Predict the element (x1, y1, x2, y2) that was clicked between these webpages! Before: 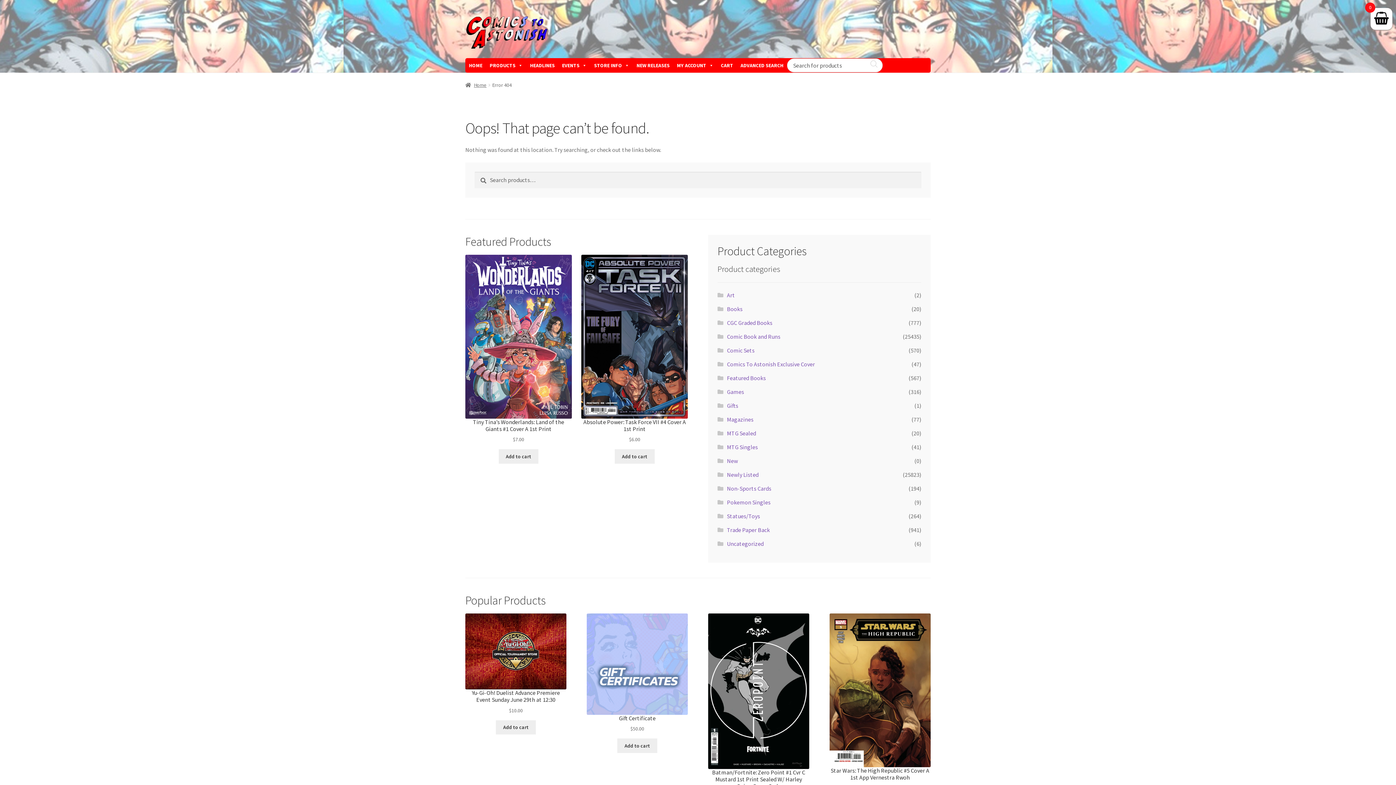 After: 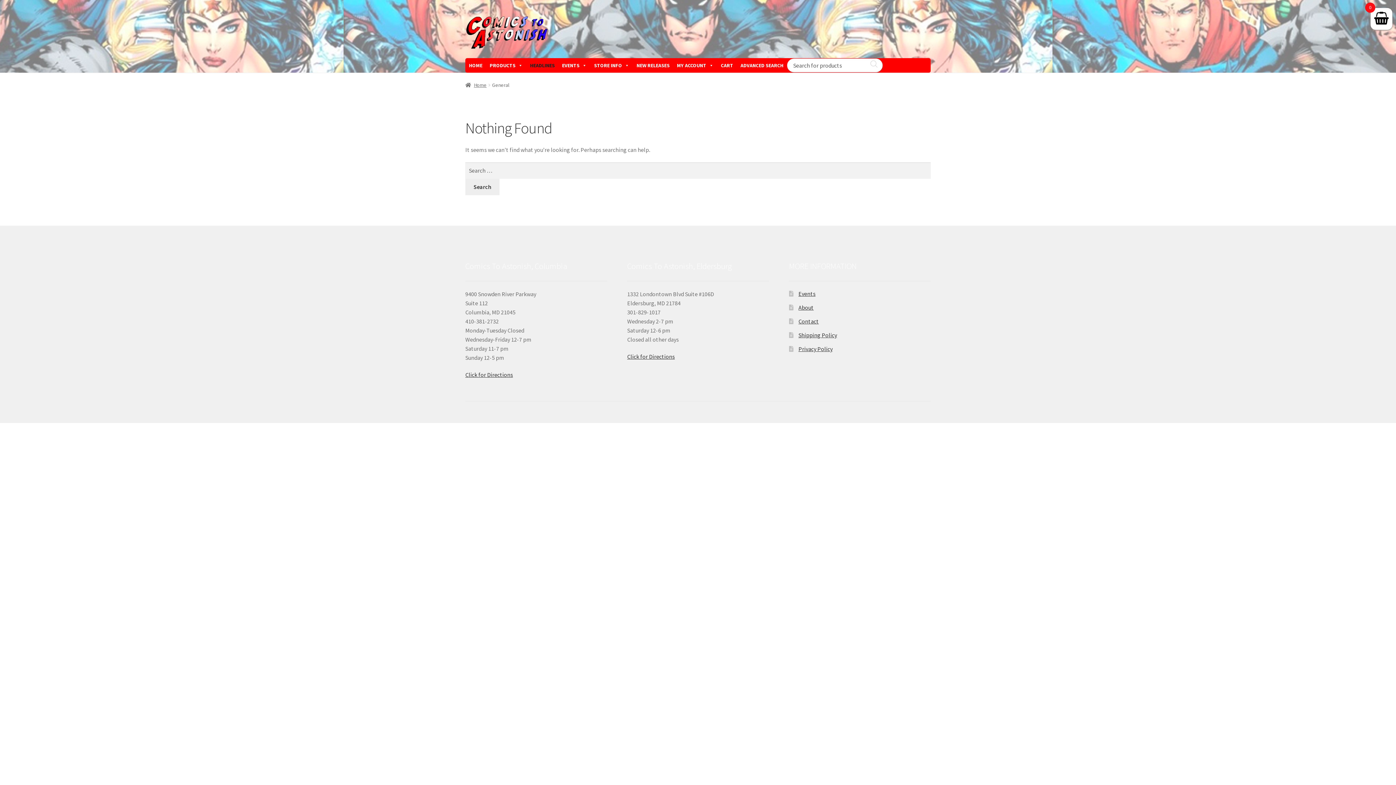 Action: label: HEADLINES bbox: (526, 58, 558, 72)